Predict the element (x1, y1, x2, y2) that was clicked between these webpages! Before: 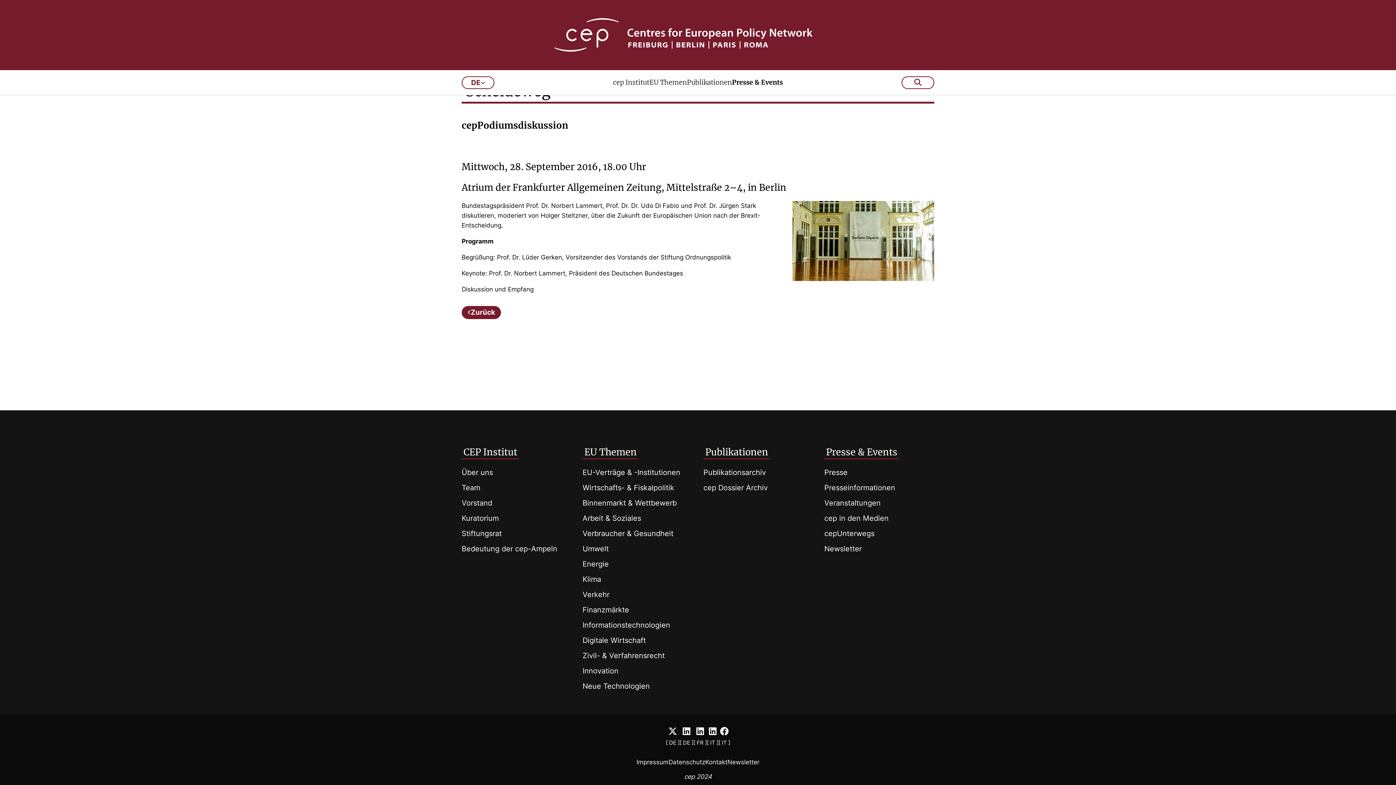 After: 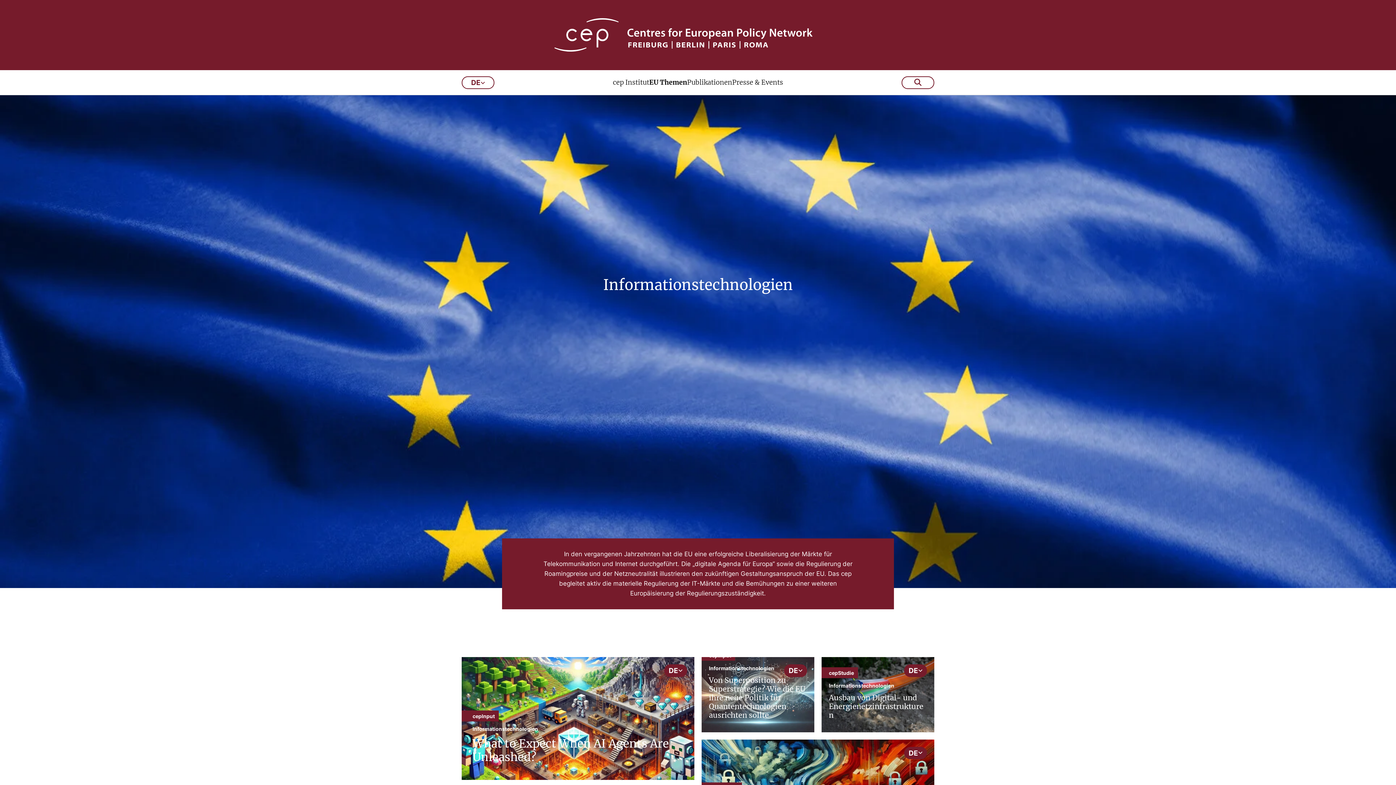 Action: bbox: (582, 621, 670, 629) label: Informationstechnologien